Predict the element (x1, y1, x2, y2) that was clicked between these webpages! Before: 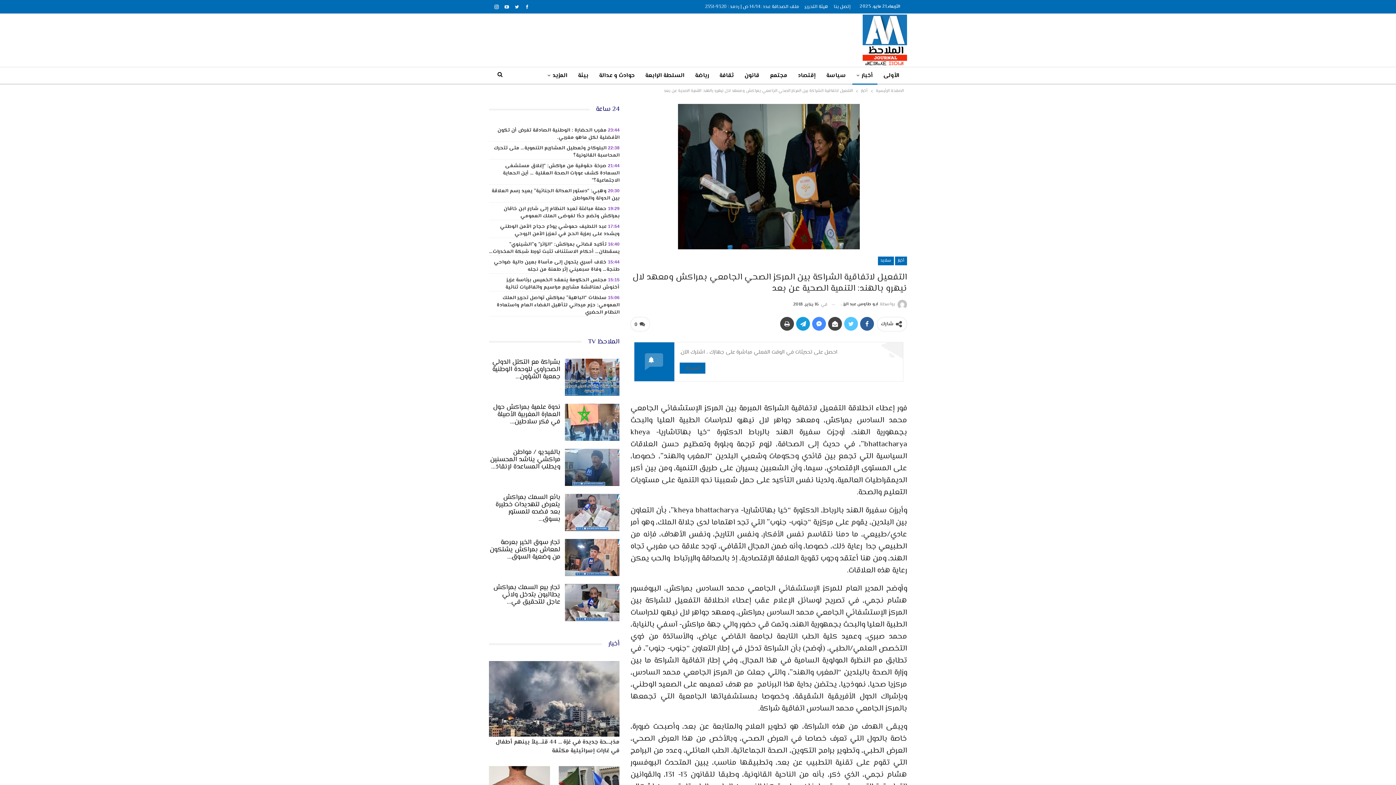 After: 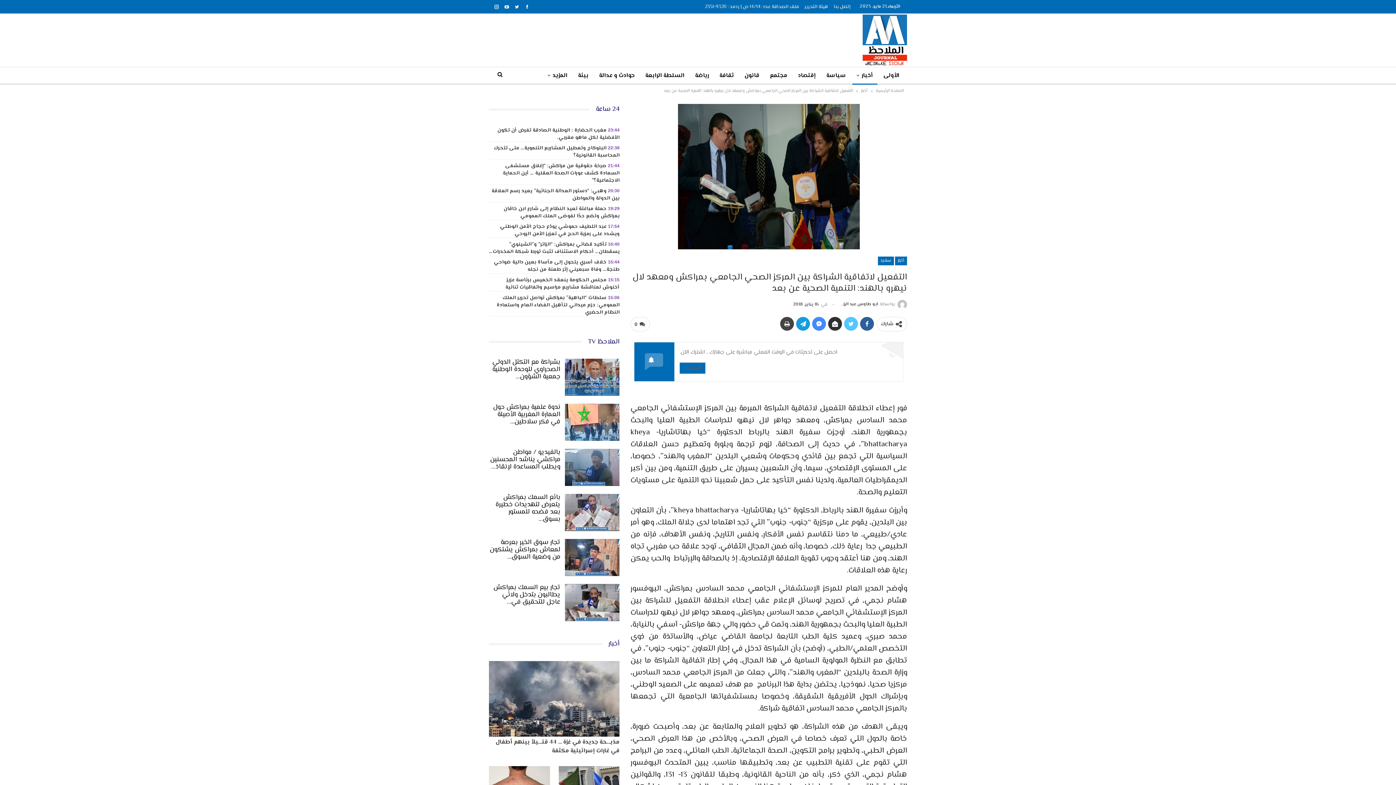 Action: bbox: (828, 317, 842, 330)